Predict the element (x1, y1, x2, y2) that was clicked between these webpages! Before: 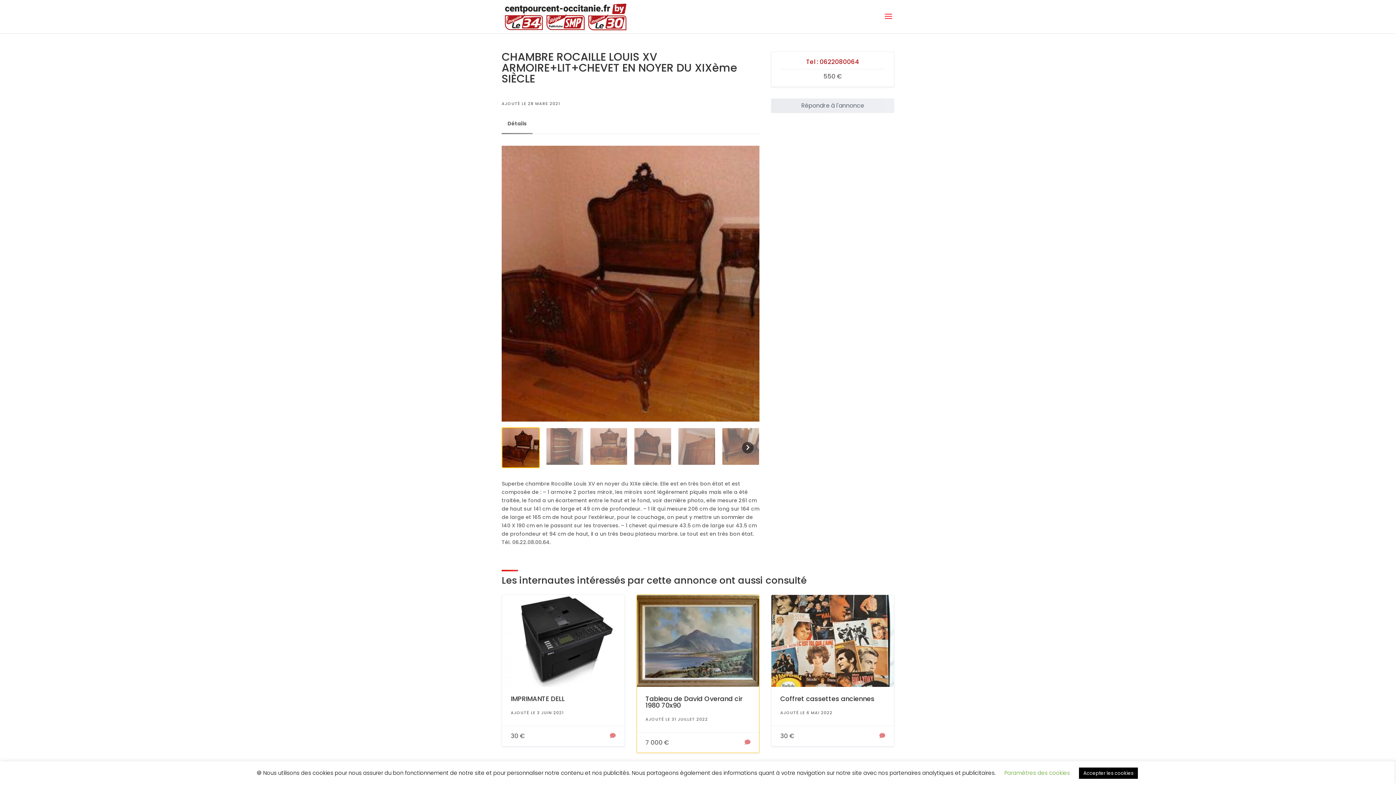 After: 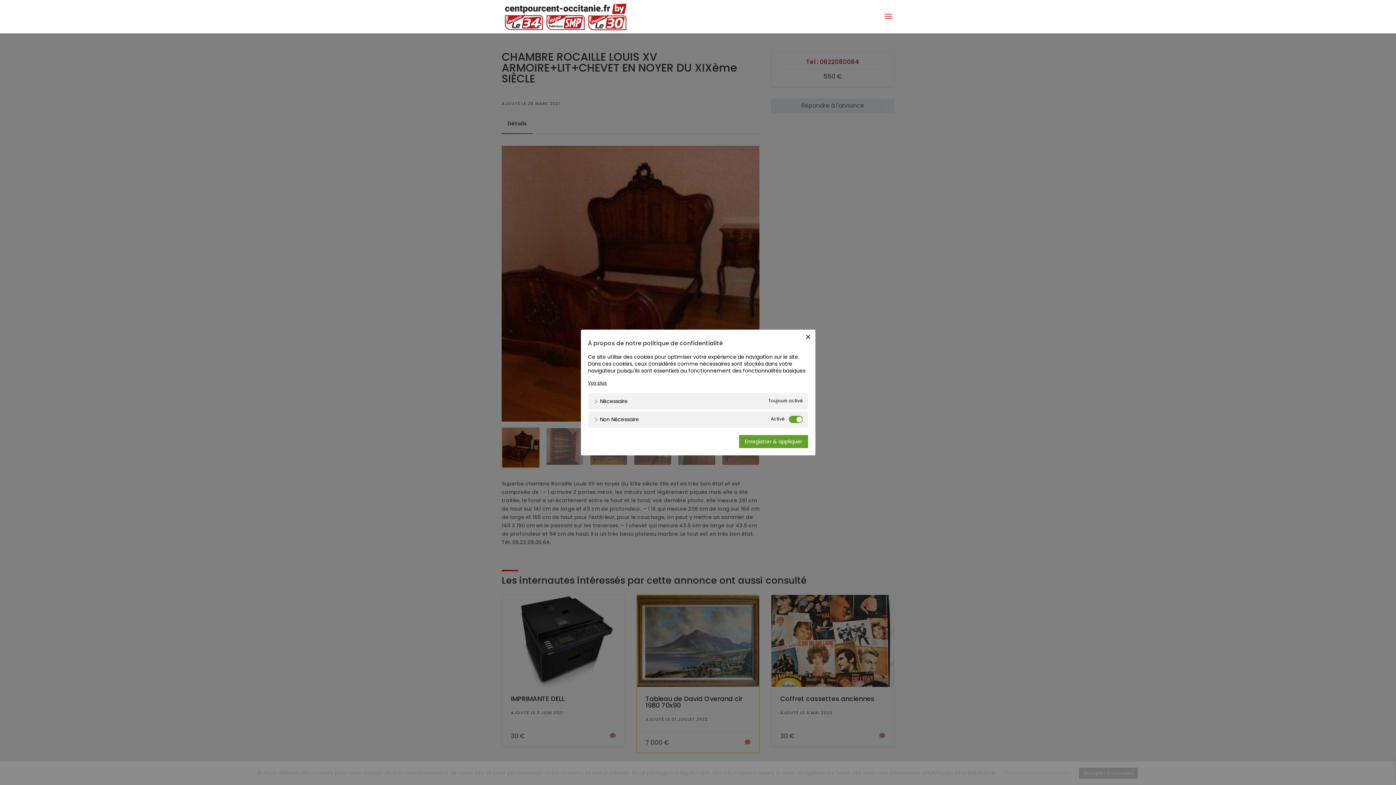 Action: bbox: (1004, 769, 1070, 777) label: Paramètres des cookies